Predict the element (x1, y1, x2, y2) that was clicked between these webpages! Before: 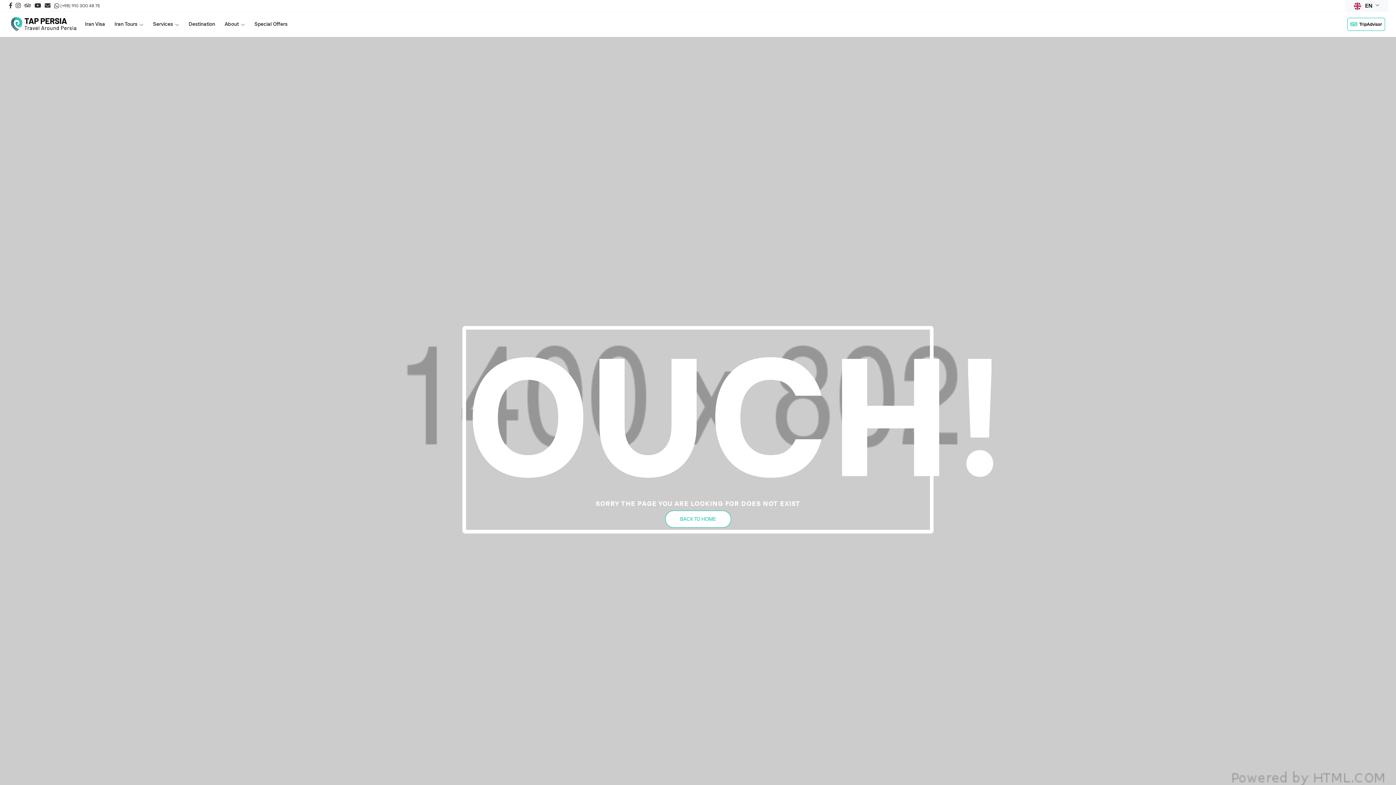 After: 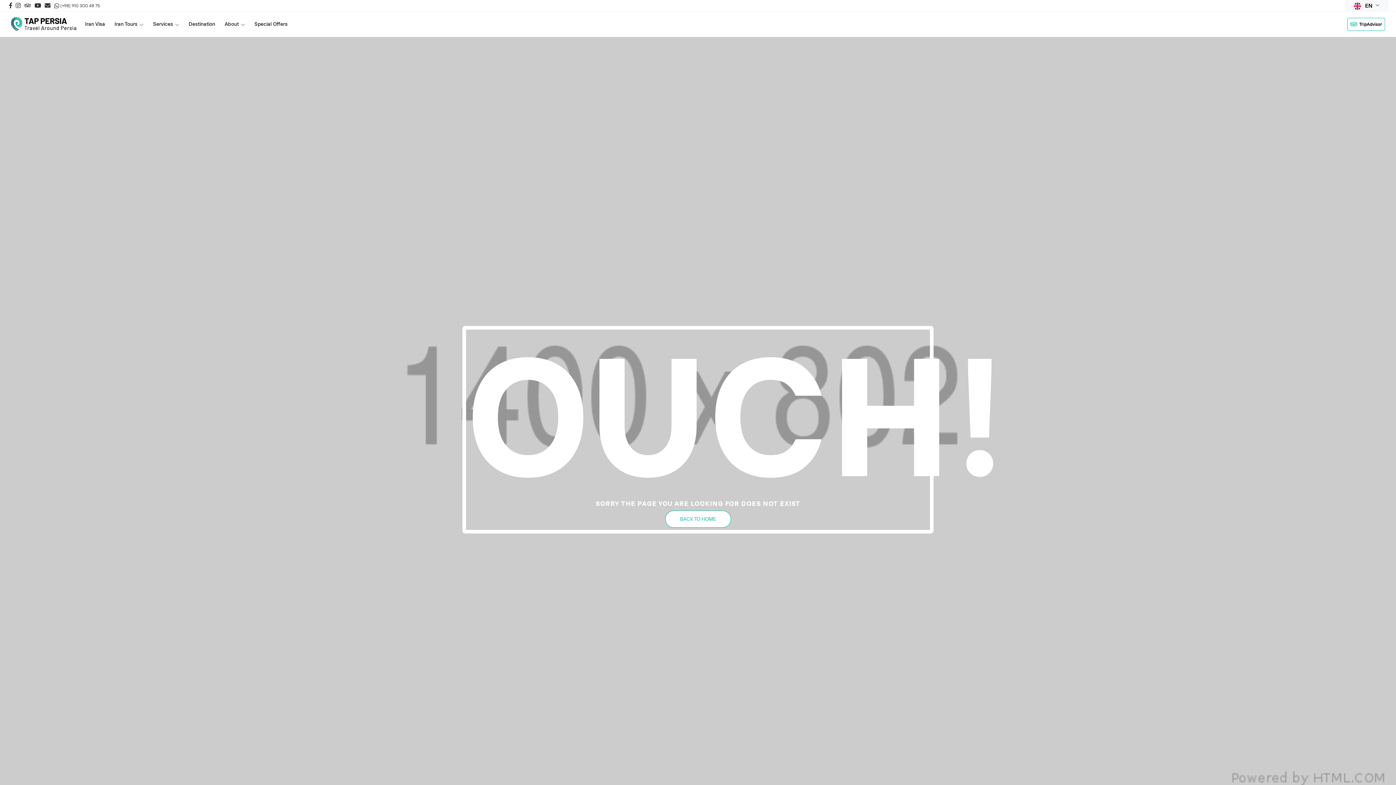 Action: label: Destination bbox: (185, 17, 218, 30)